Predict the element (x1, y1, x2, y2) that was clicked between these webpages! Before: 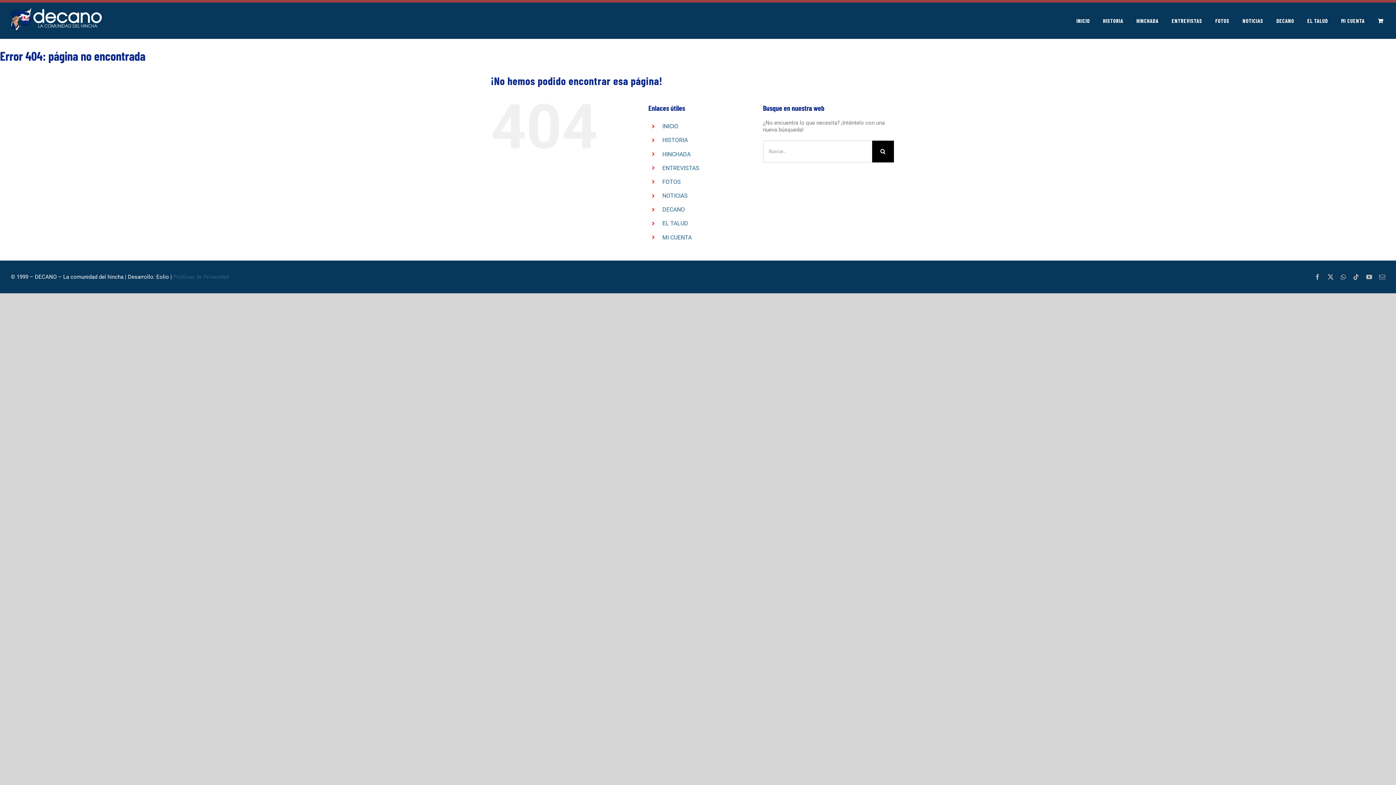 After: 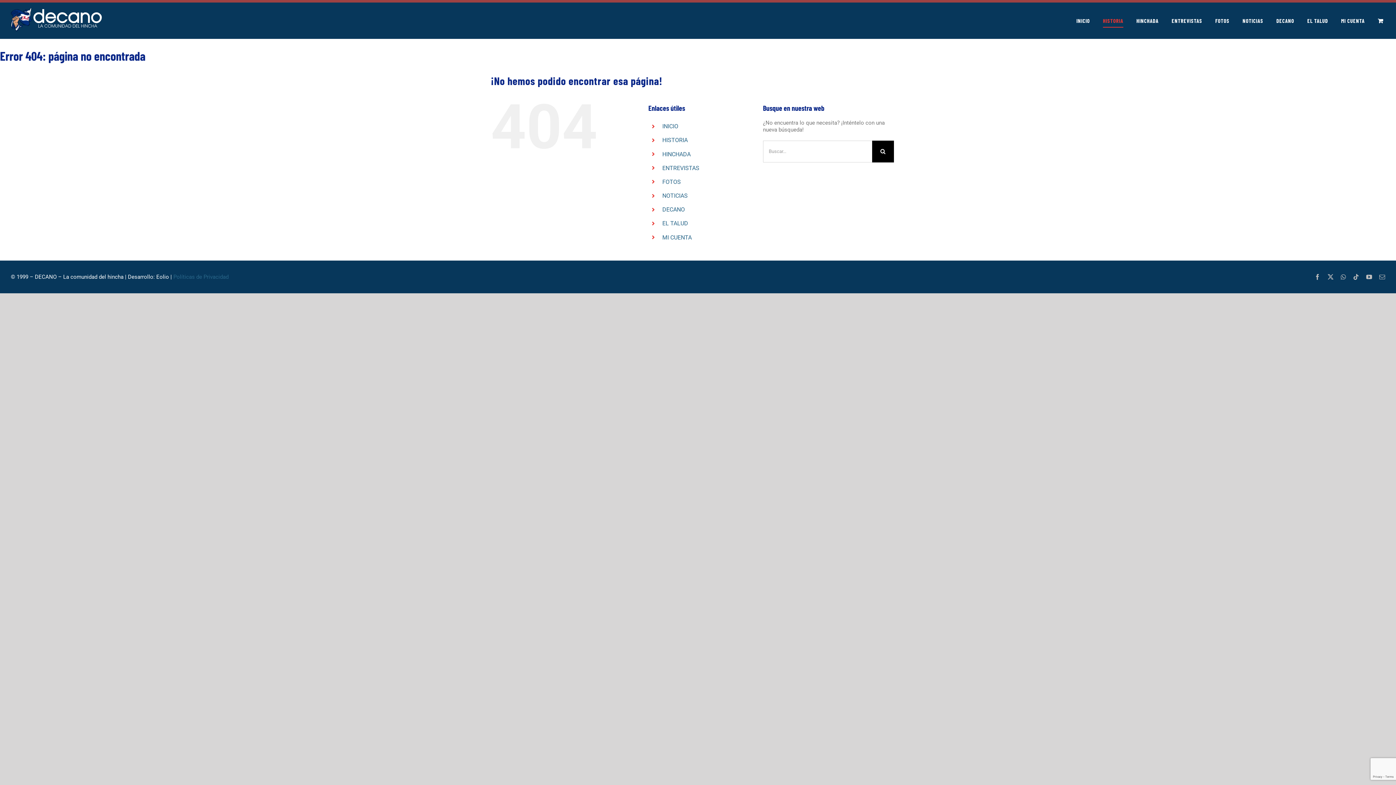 Action: bbox: (1103, 2, 1123, 38) label: HISTORIA